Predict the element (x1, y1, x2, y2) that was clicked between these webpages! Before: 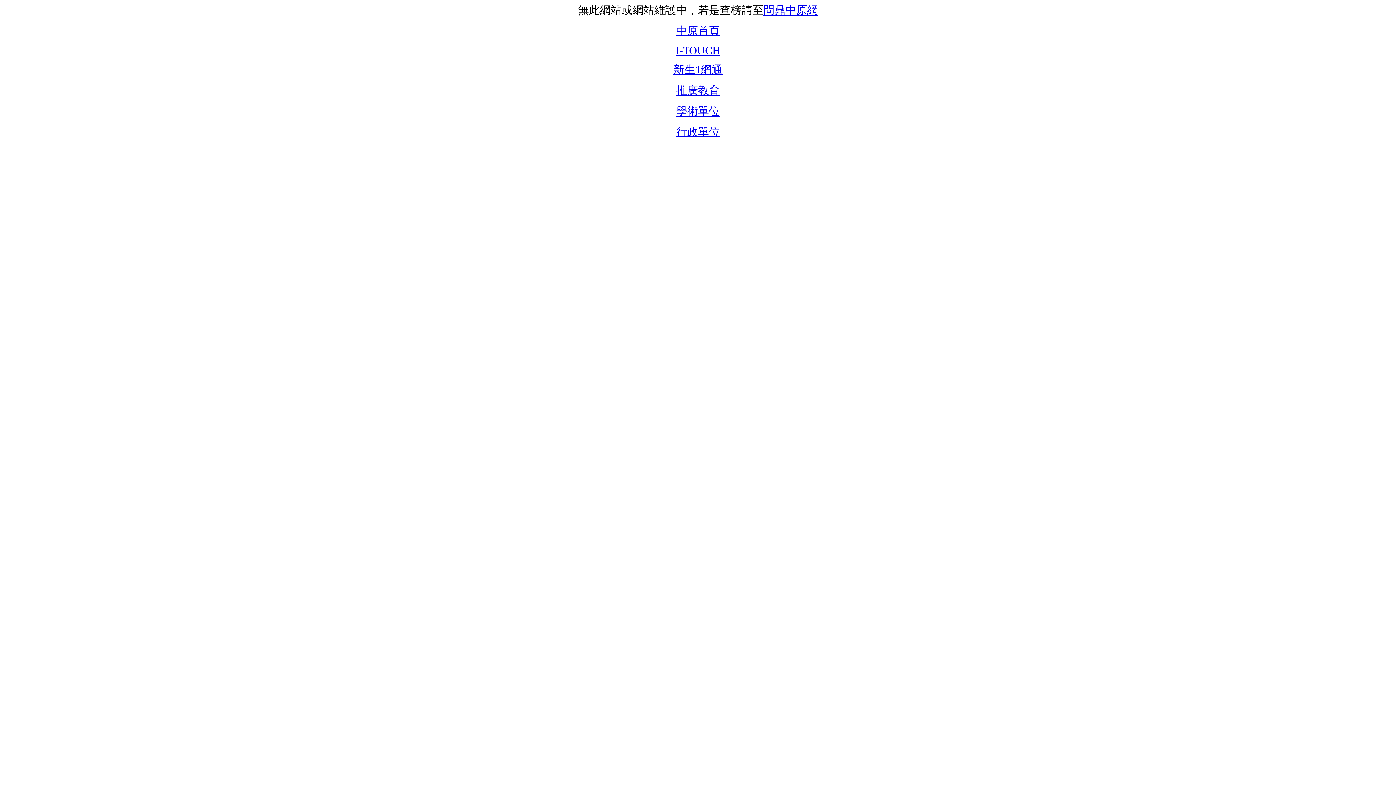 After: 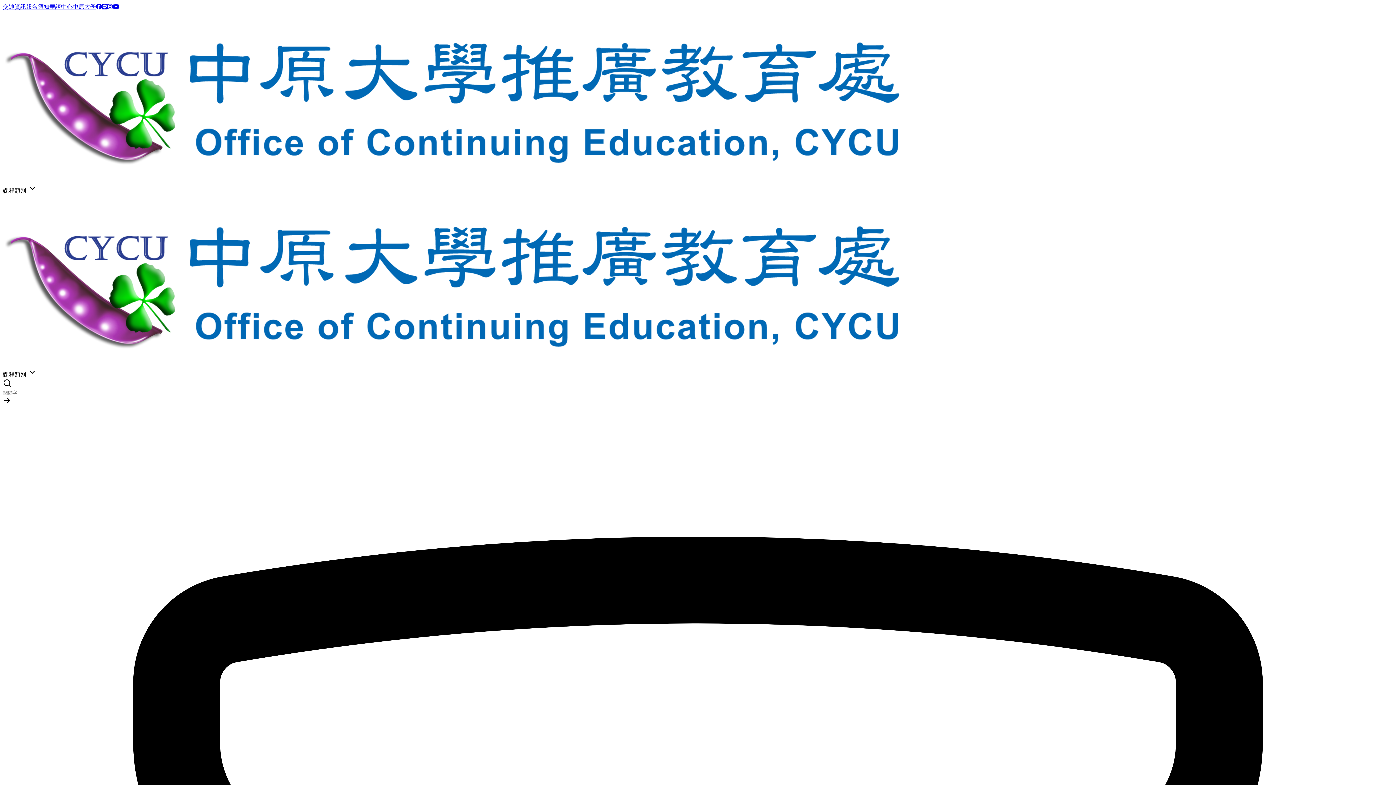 Action: label: 推廣教育 bbox: (676, 84, 720, 96)